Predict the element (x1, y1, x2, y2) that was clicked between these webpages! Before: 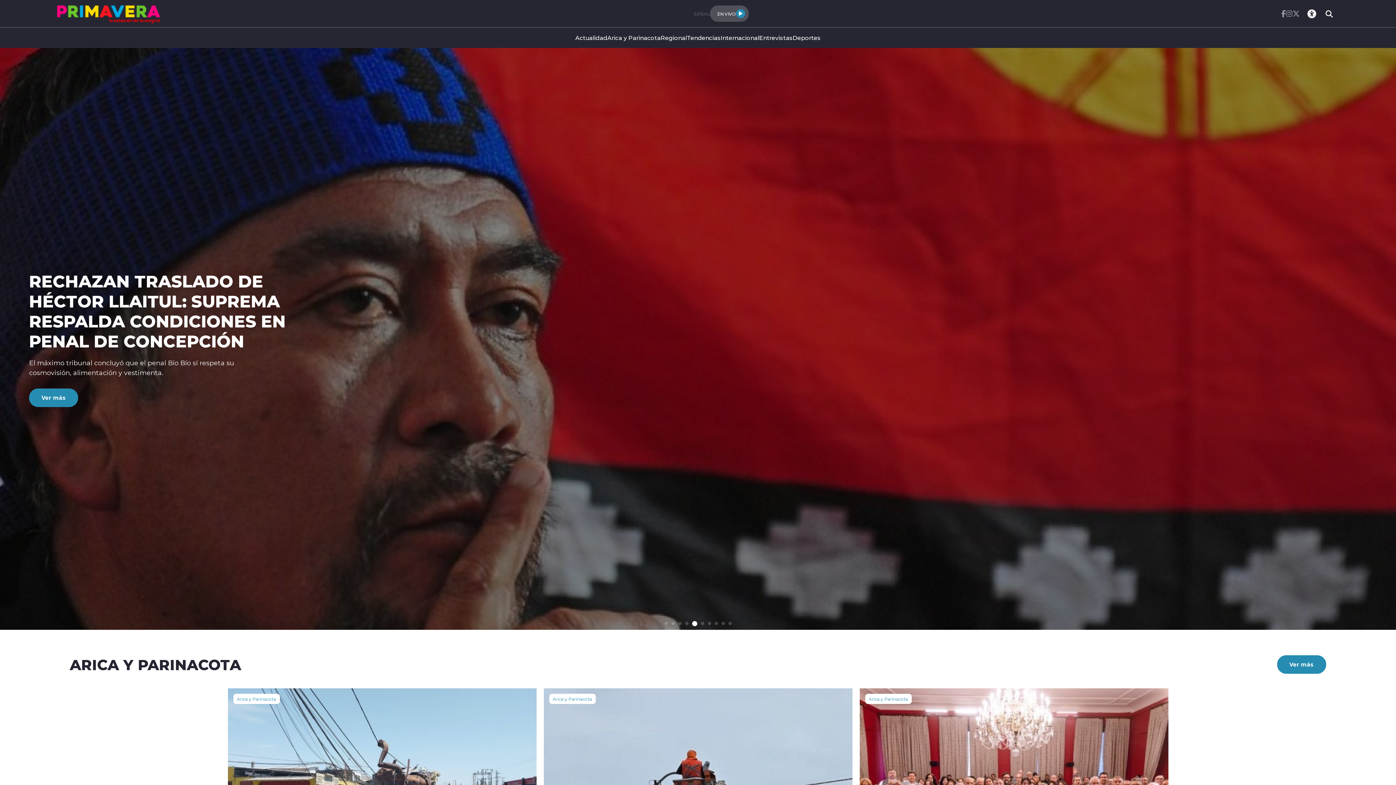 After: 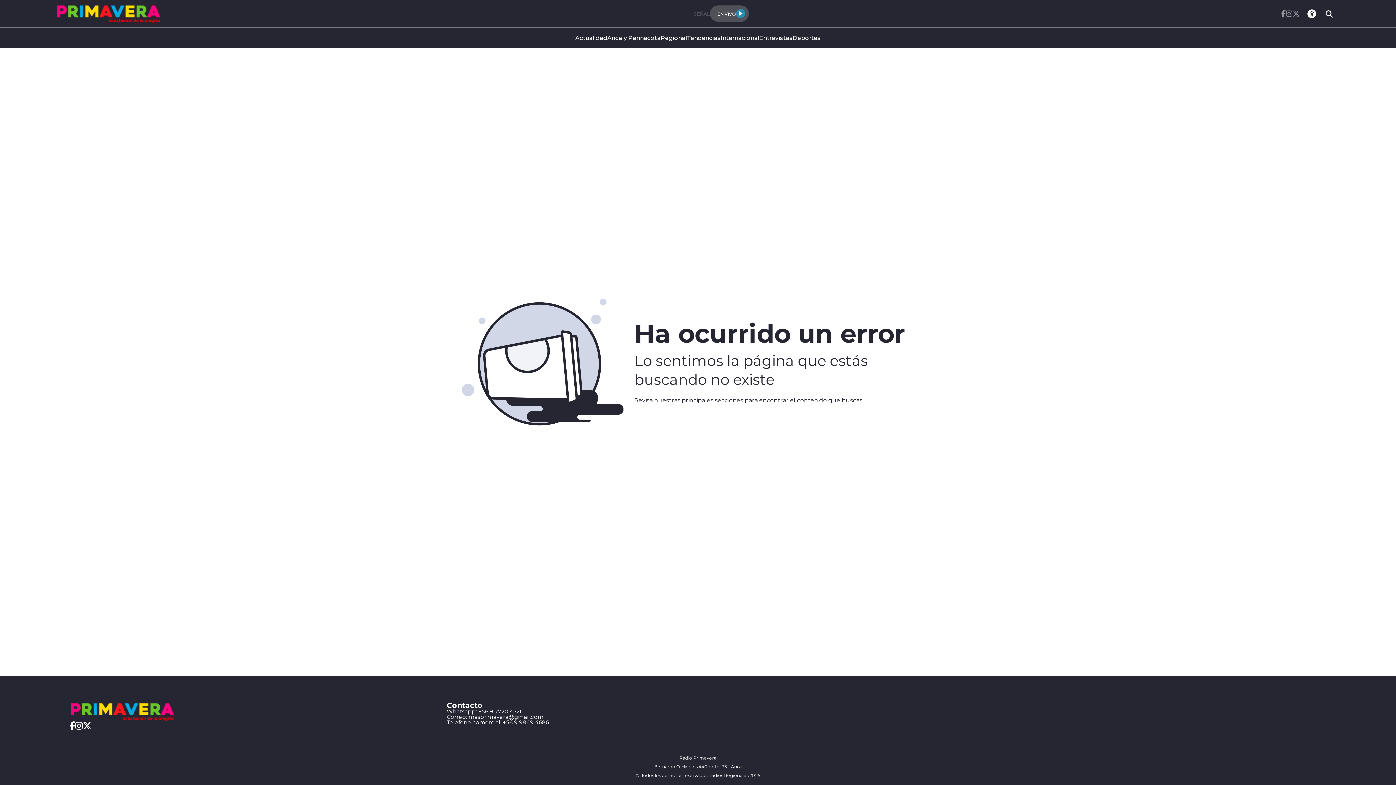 Action: bbox: (233, 694, 279, 704) label: Arica y Parinacota